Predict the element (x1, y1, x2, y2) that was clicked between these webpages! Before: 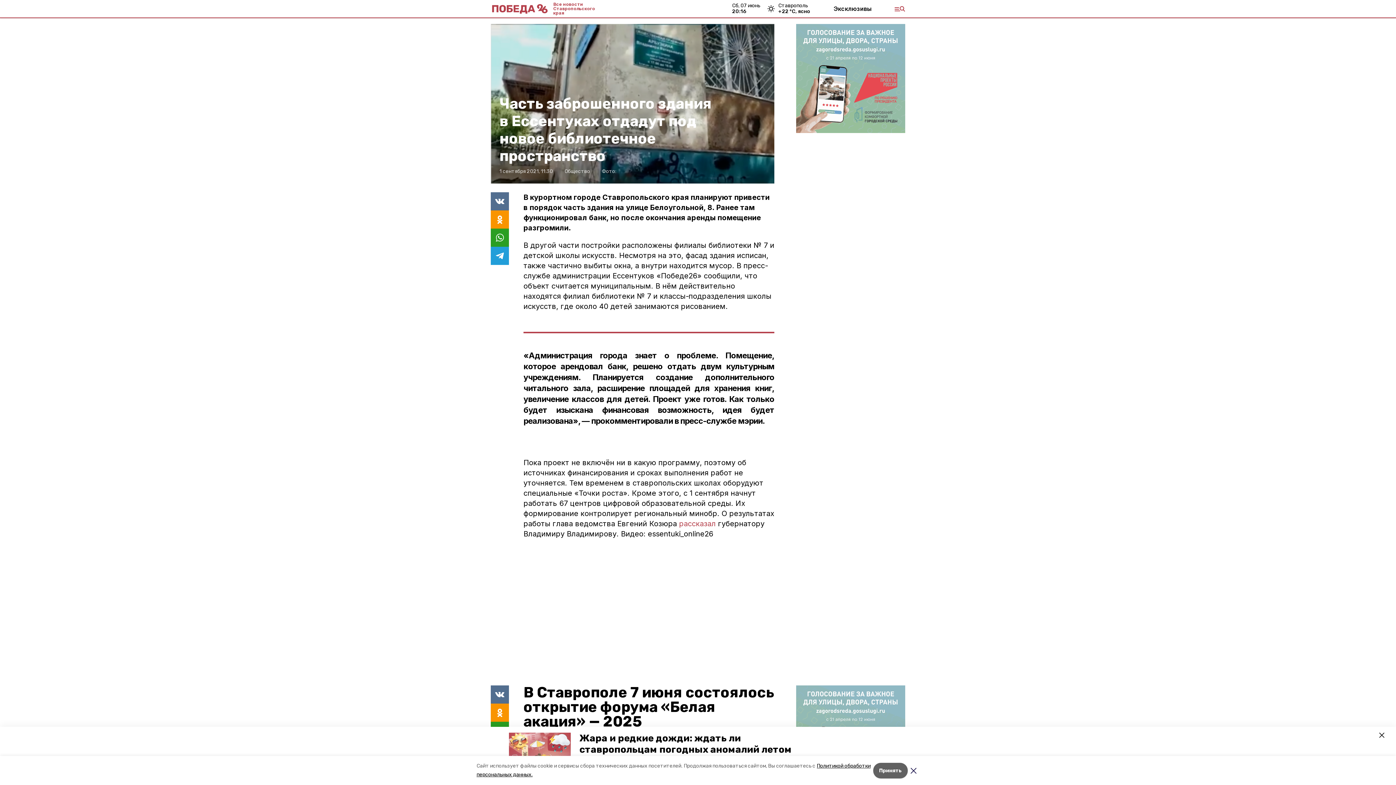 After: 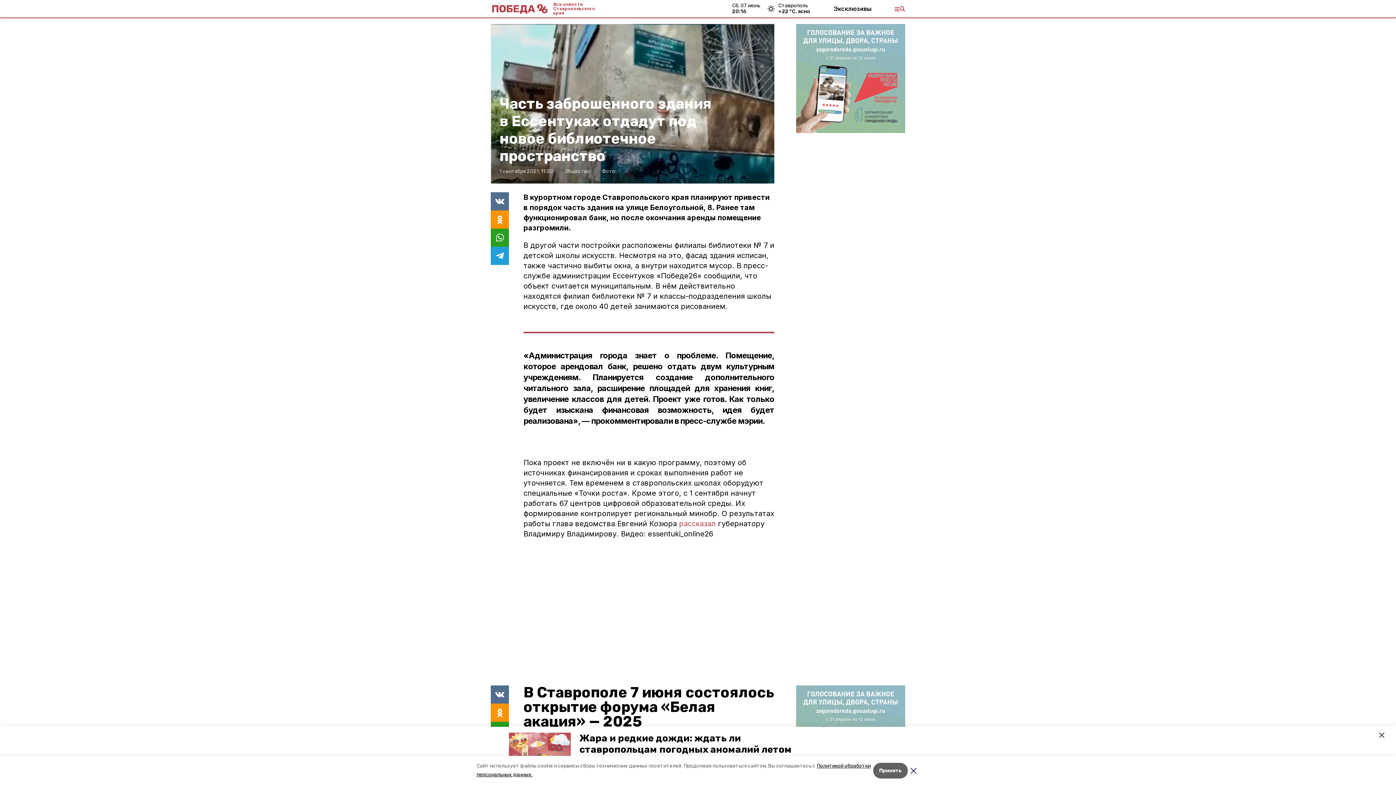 Action: bbox: (796, 24, 905, 133)